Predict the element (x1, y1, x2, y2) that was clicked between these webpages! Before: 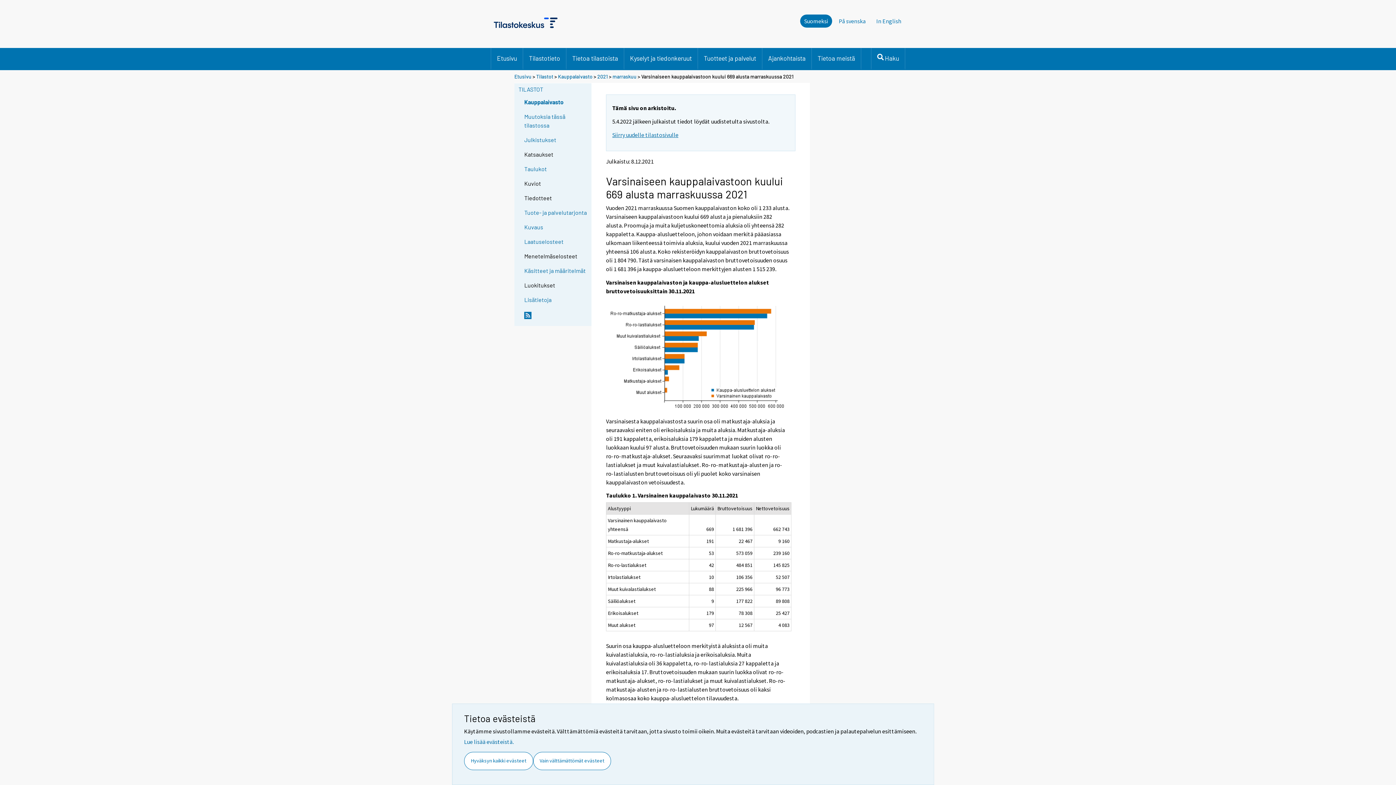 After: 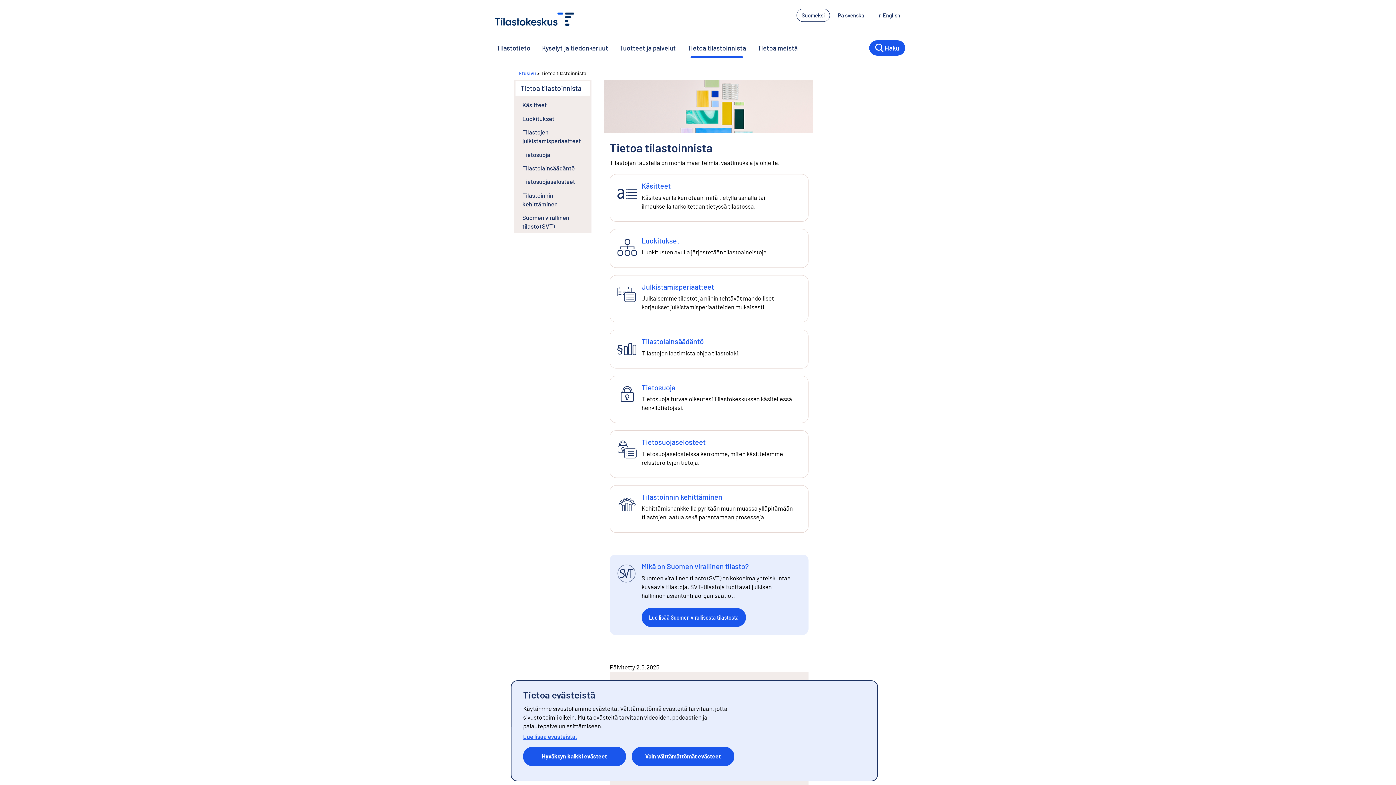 Action: bbox: (566, 48, 624, 68) label: Tietoa tilastoista